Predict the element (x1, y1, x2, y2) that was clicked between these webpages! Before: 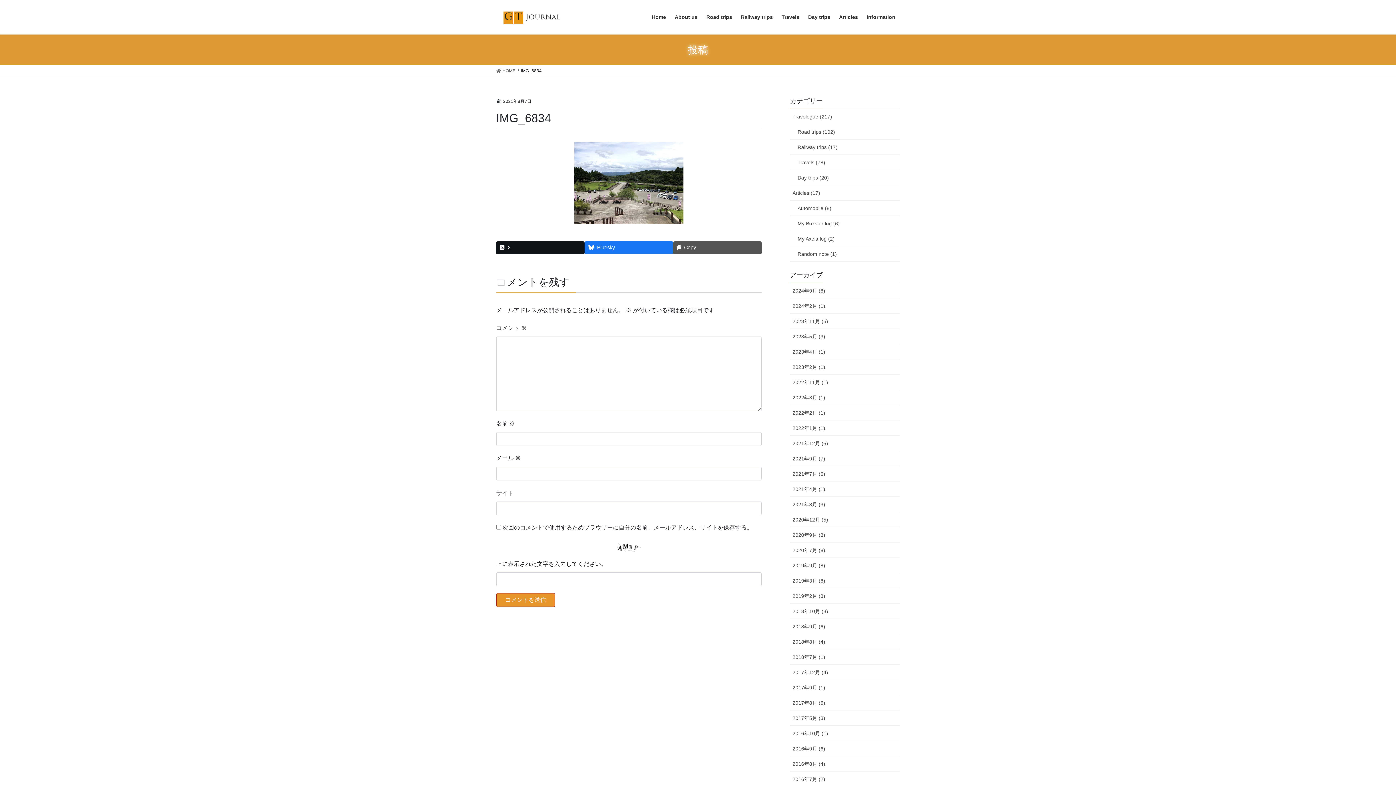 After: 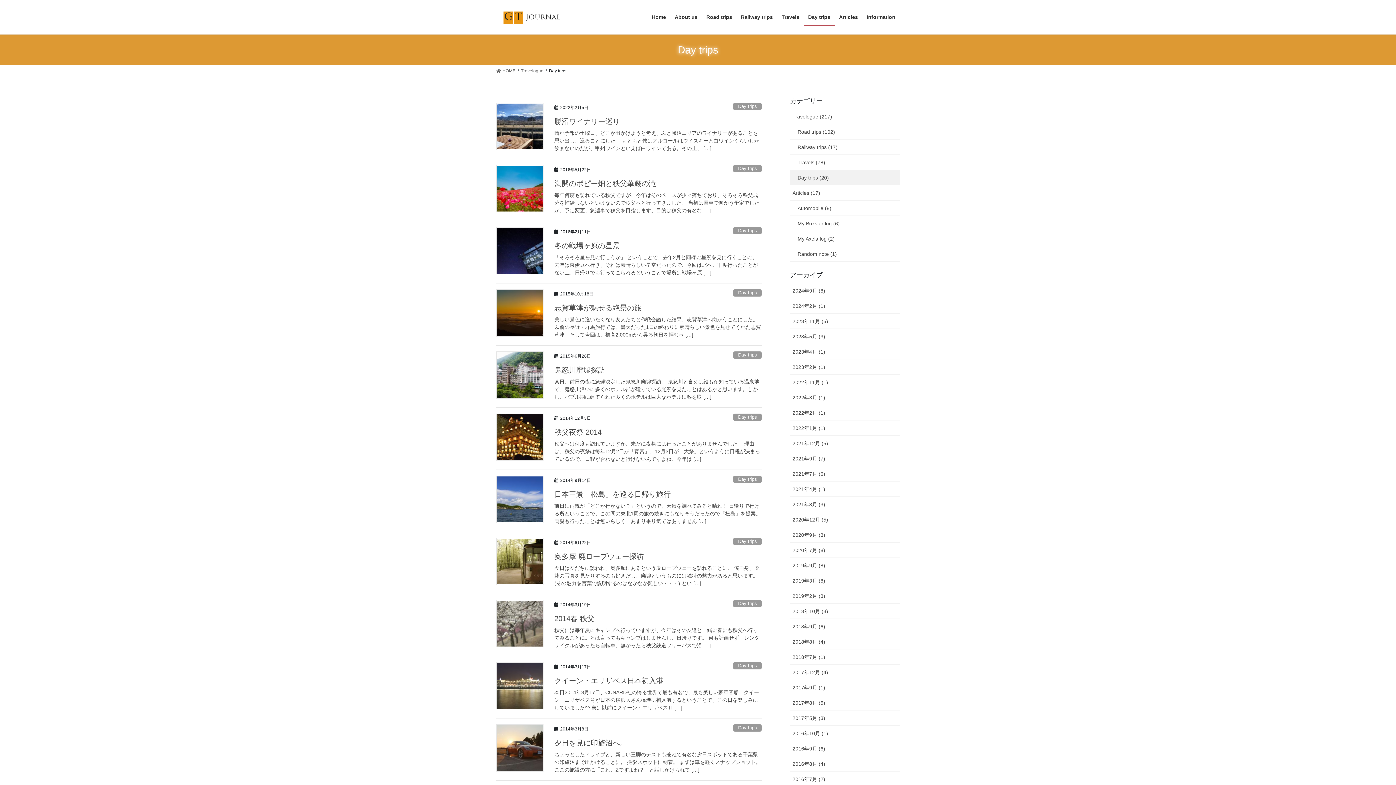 Action: label: Day trips (20) bbox: (790, 170, 900, 185)